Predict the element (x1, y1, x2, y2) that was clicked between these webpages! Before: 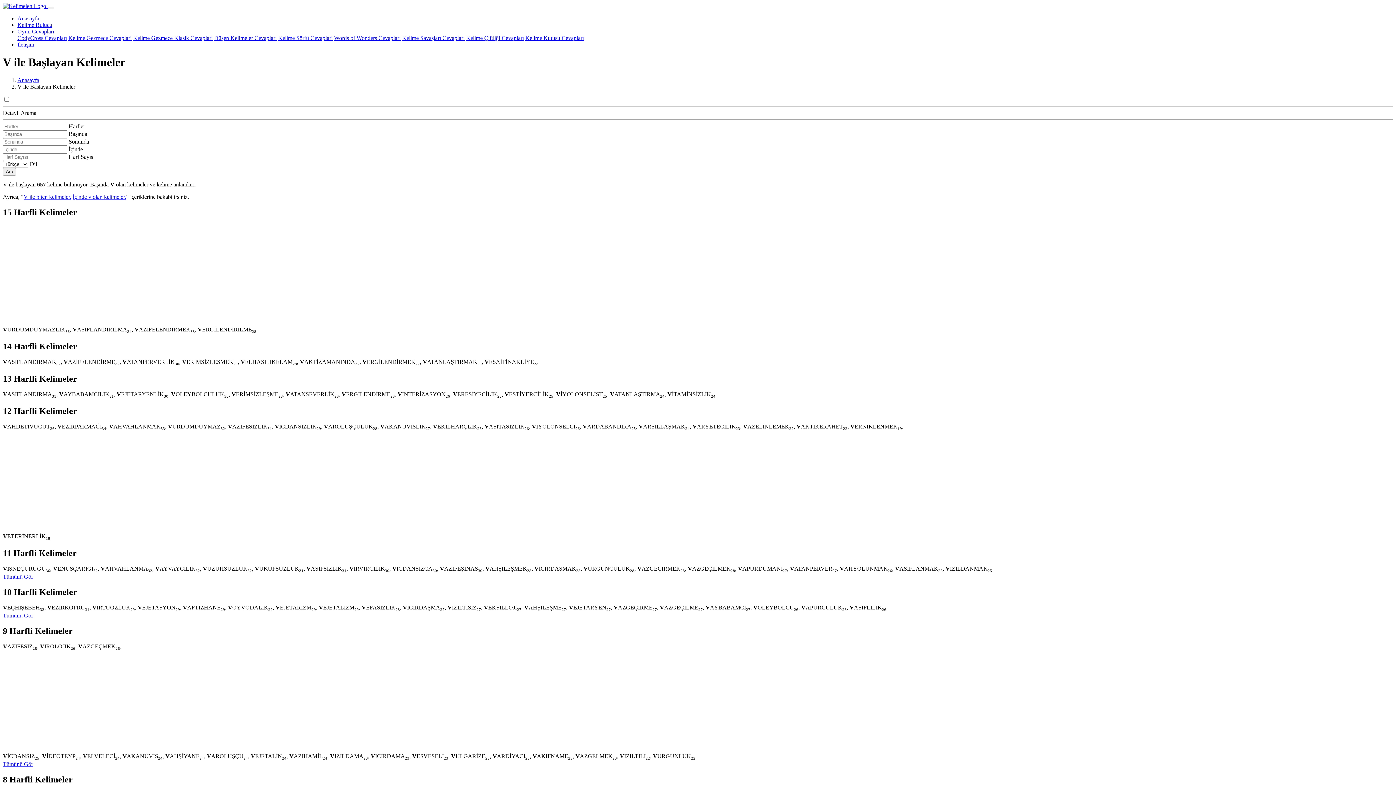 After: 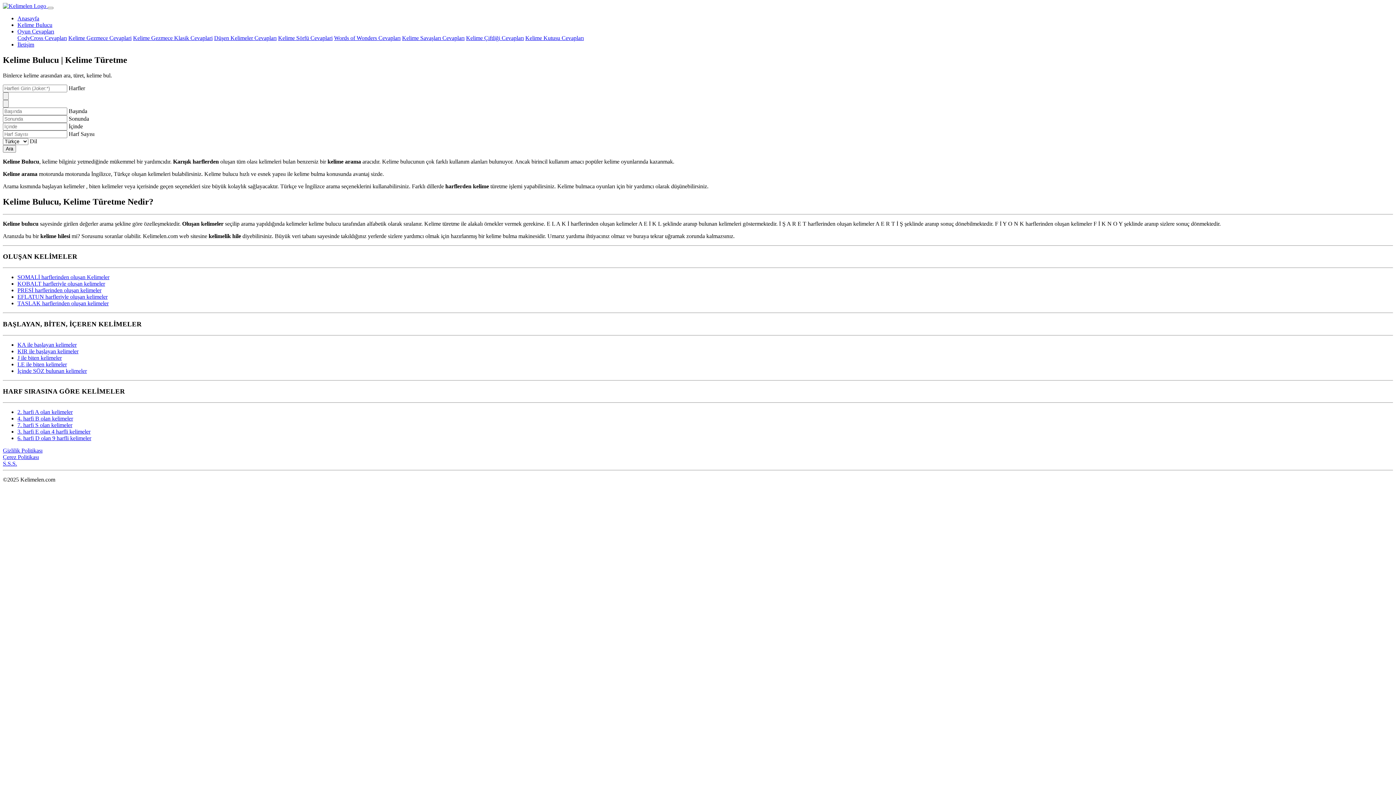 Action: bbox: (17, 15, 39, 21) label: Anasayfa